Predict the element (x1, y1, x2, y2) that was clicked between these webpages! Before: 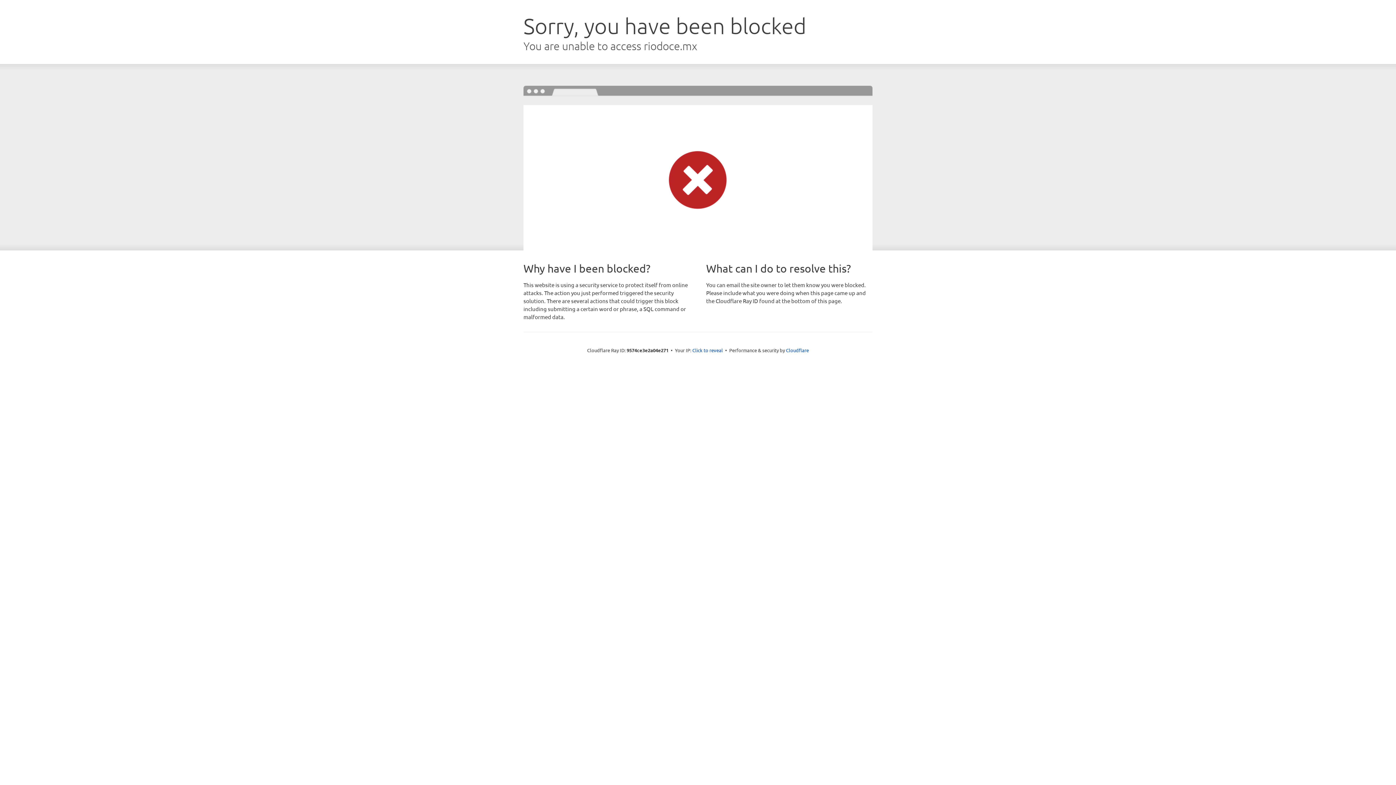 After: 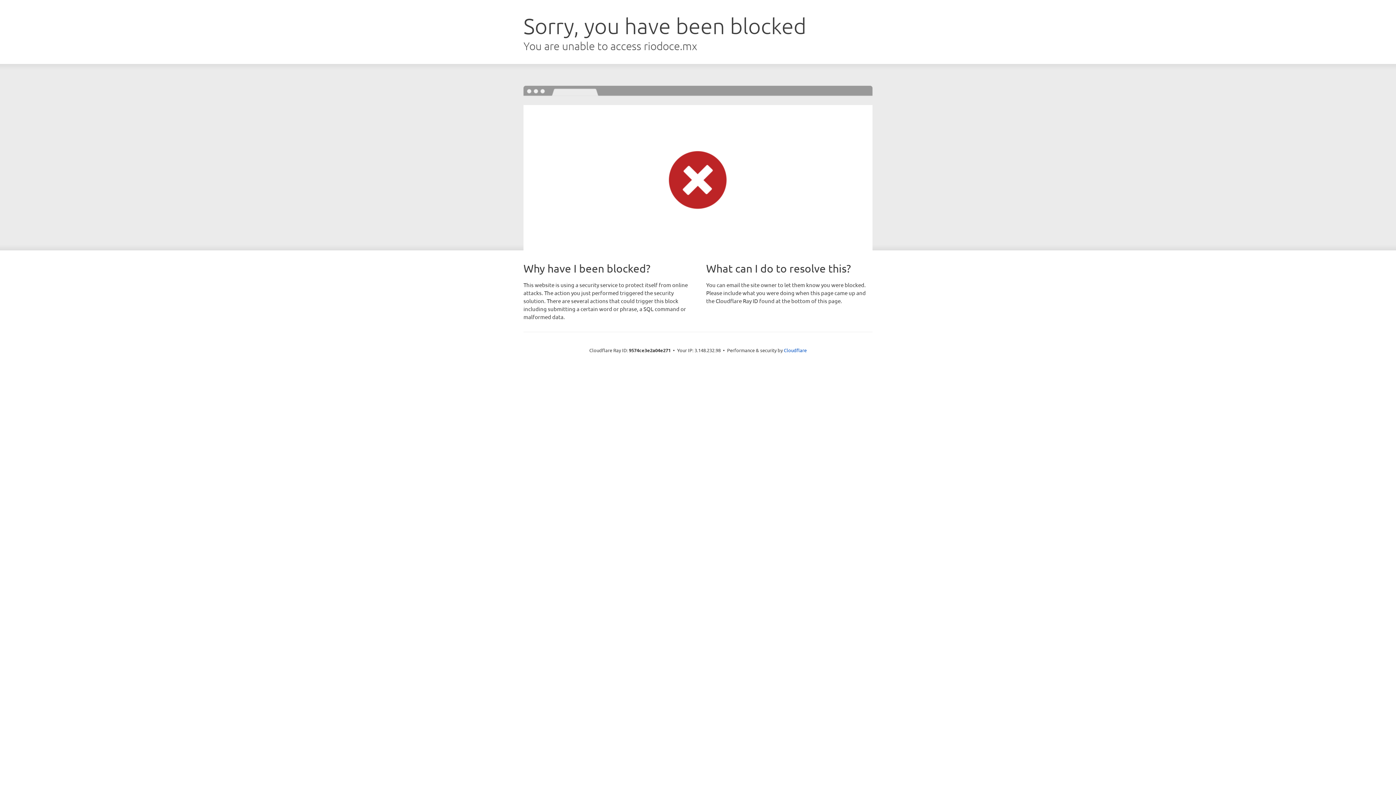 Action: bbox: (692, 346, 723, 353) label: Click to reveal